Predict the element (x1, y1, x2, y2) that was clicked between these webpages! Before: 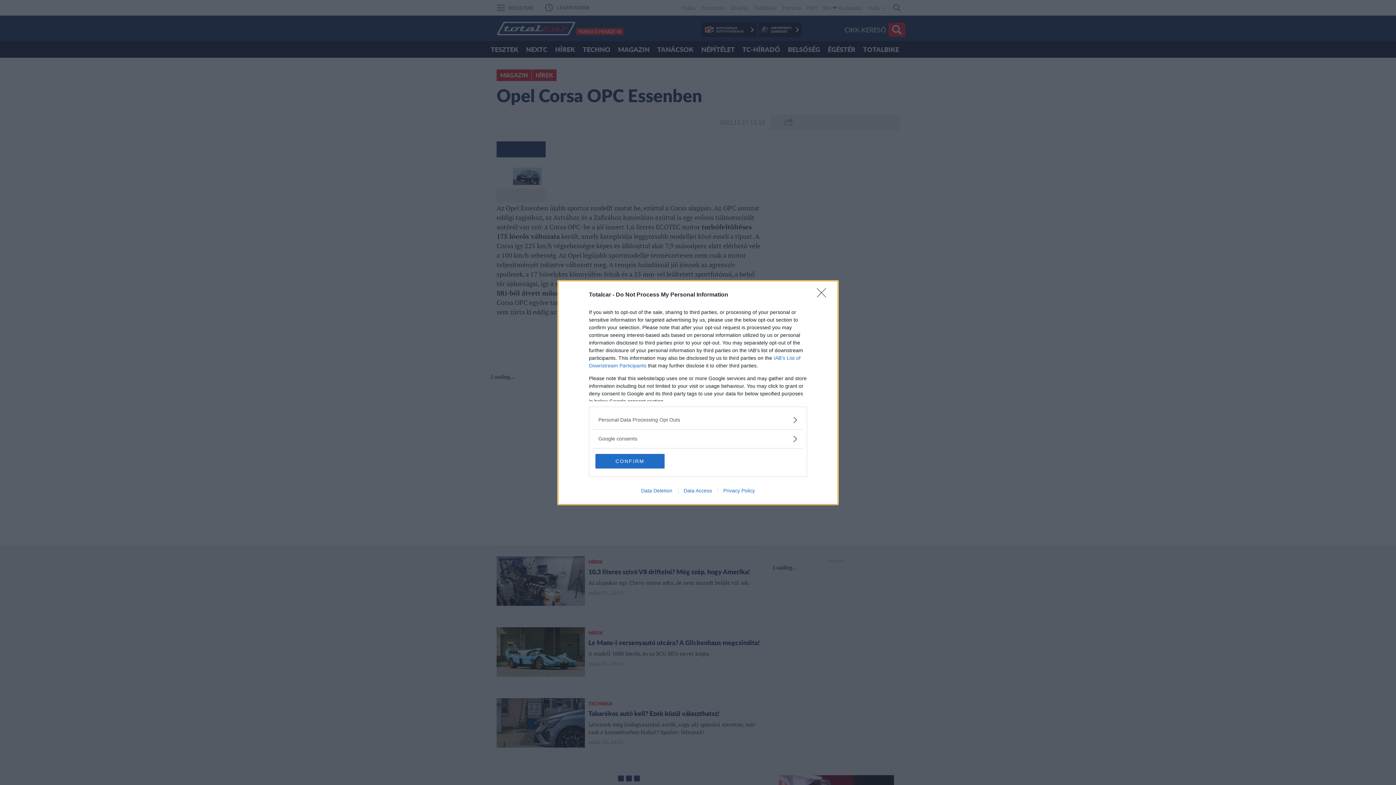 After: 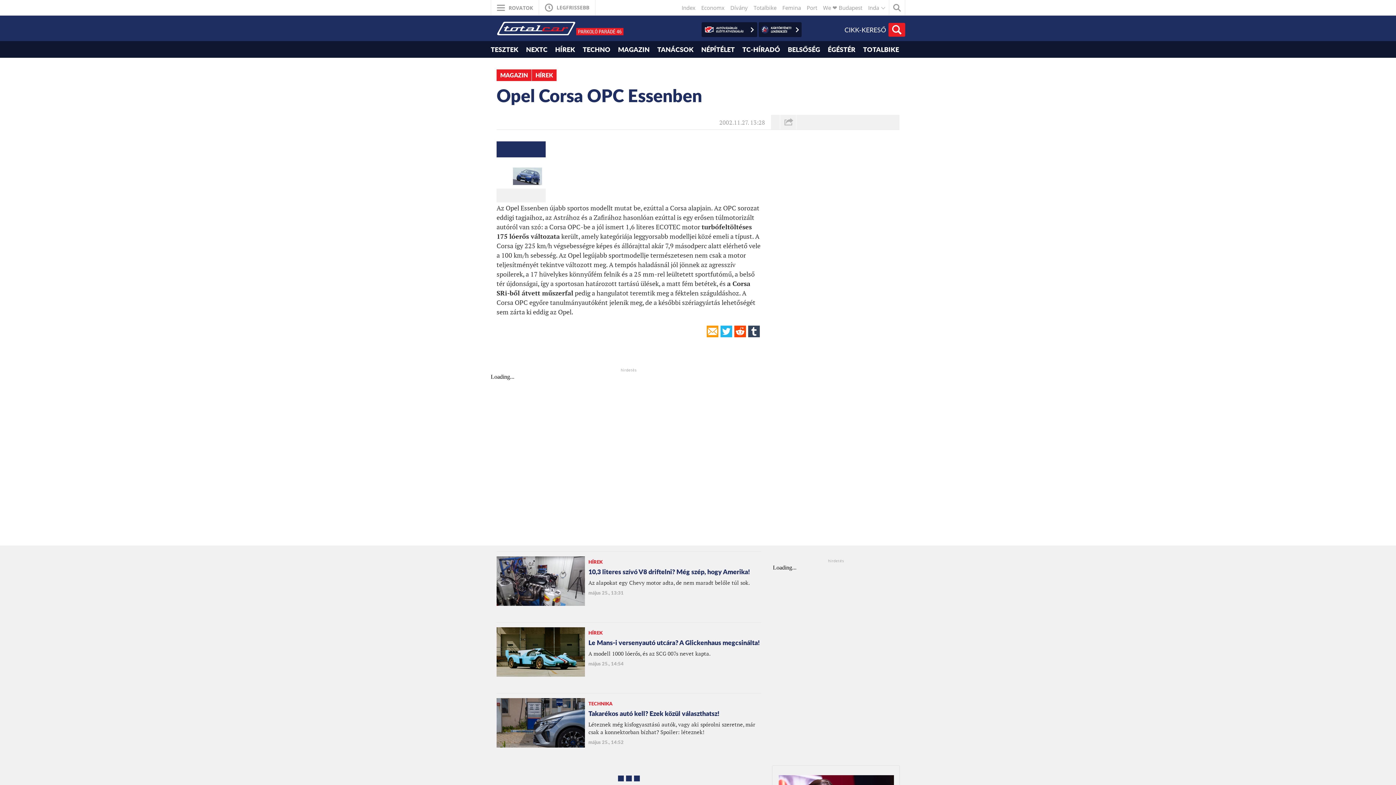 Action: label: Close bbox: (817, 288, 830, 302)